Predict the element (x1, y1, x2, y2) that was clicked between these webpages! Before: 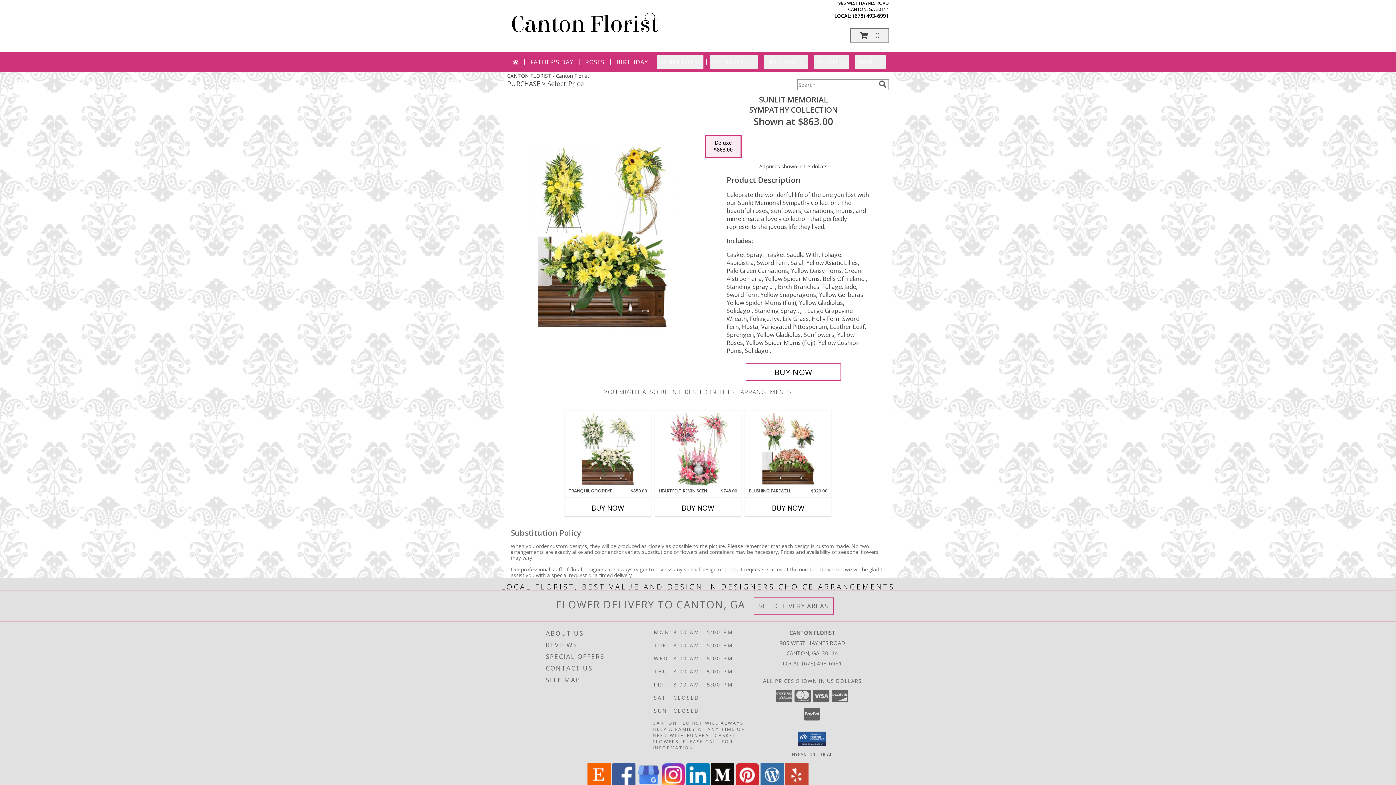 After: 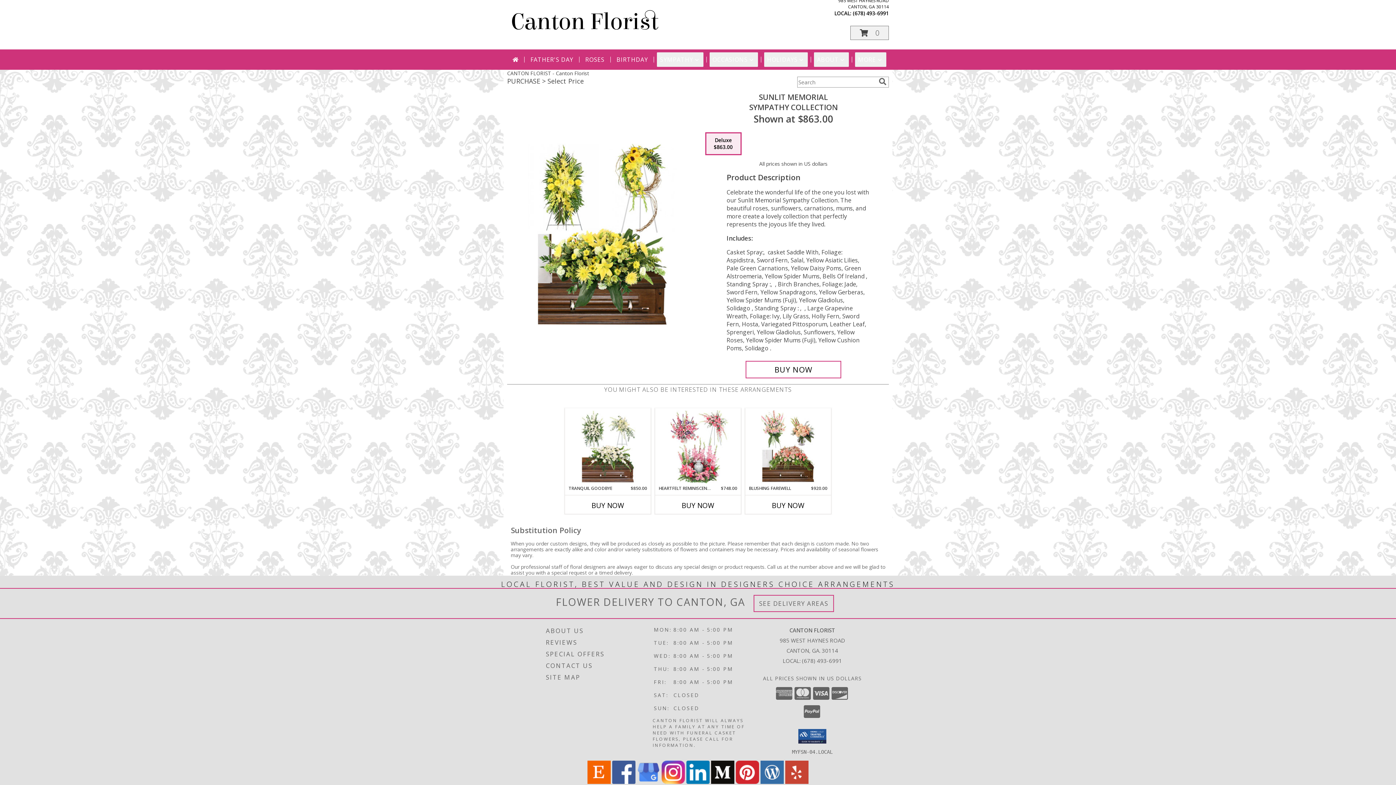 Action: bbox: (686, 781, 709, 788) label: View our LinkedIn